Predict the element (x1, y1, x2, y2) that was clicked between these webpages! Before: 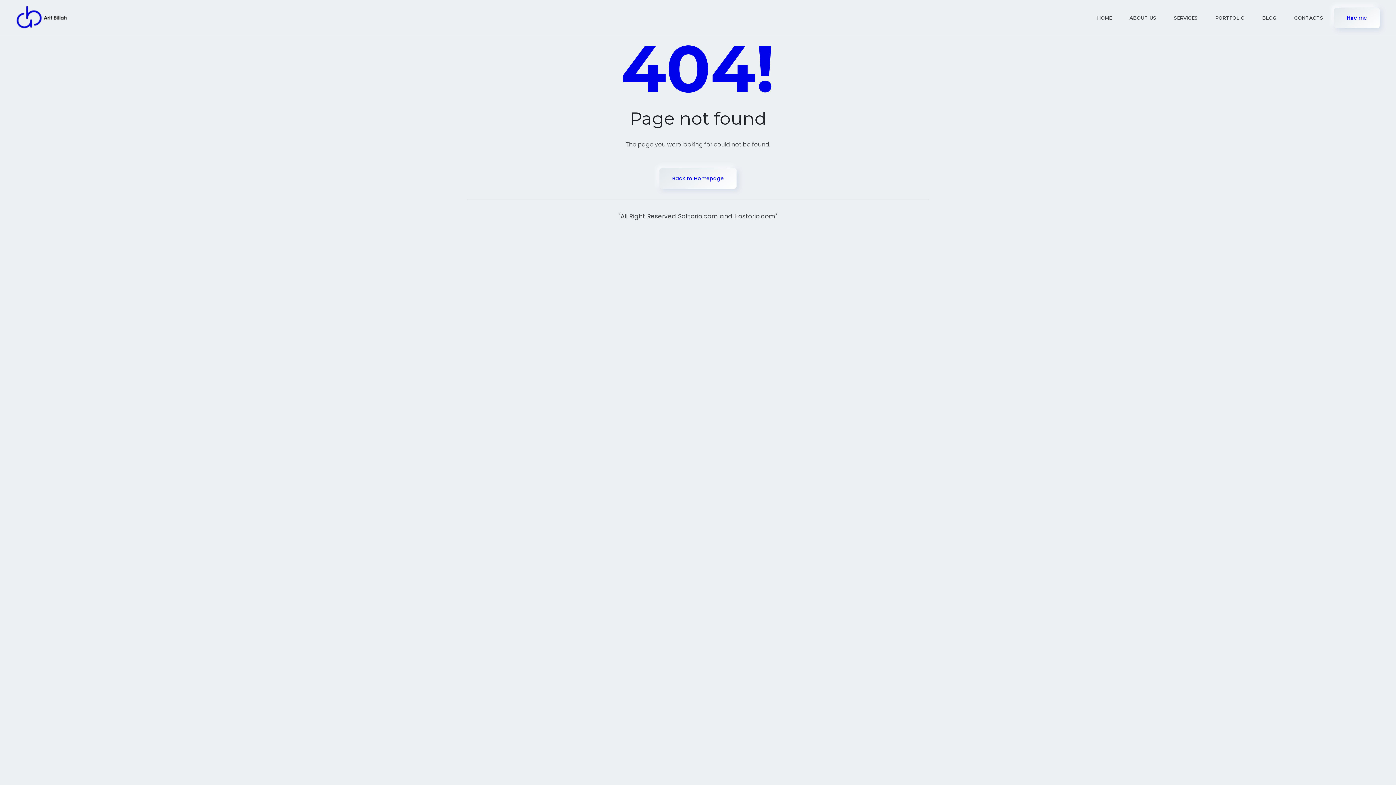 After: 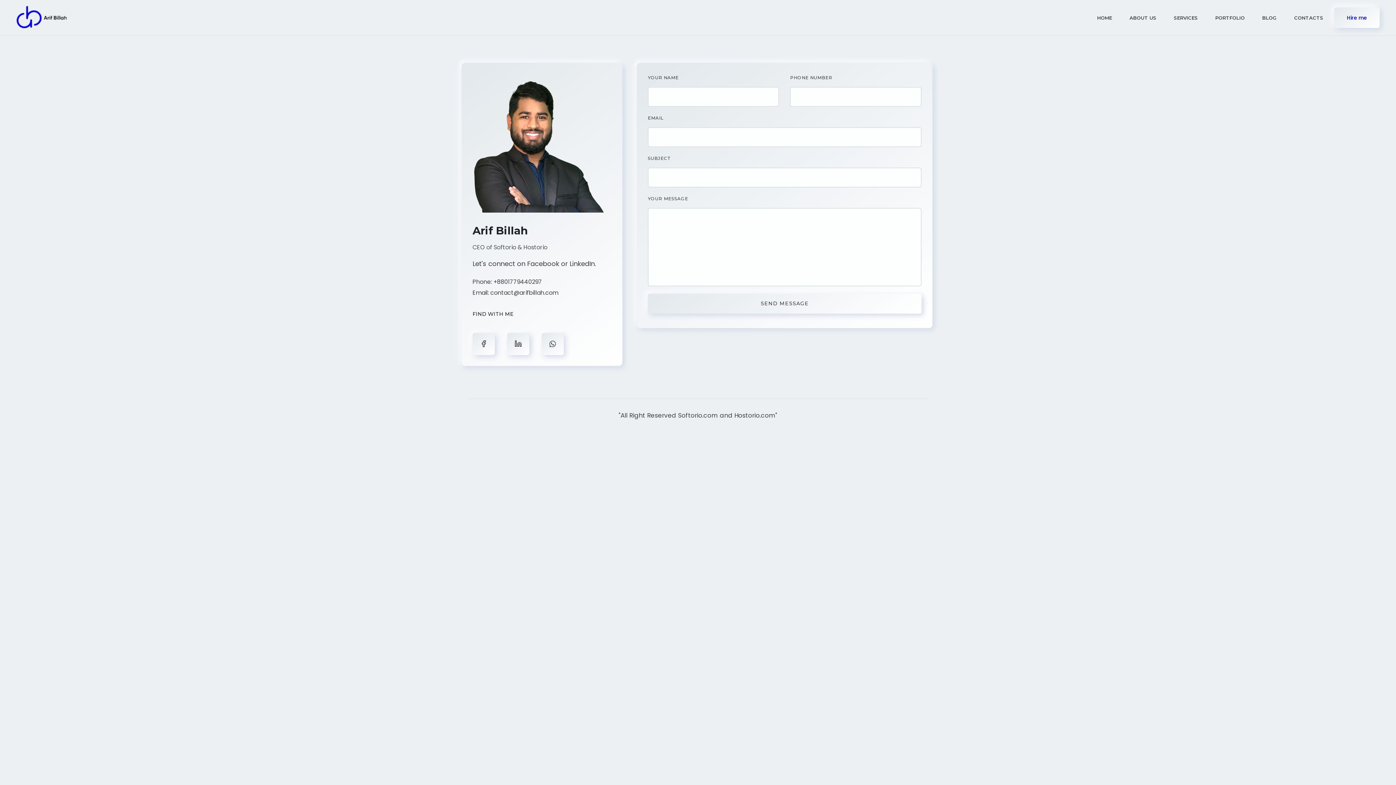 Action: label: CONTACTS bbox: (1290, 11, 1327, 24)